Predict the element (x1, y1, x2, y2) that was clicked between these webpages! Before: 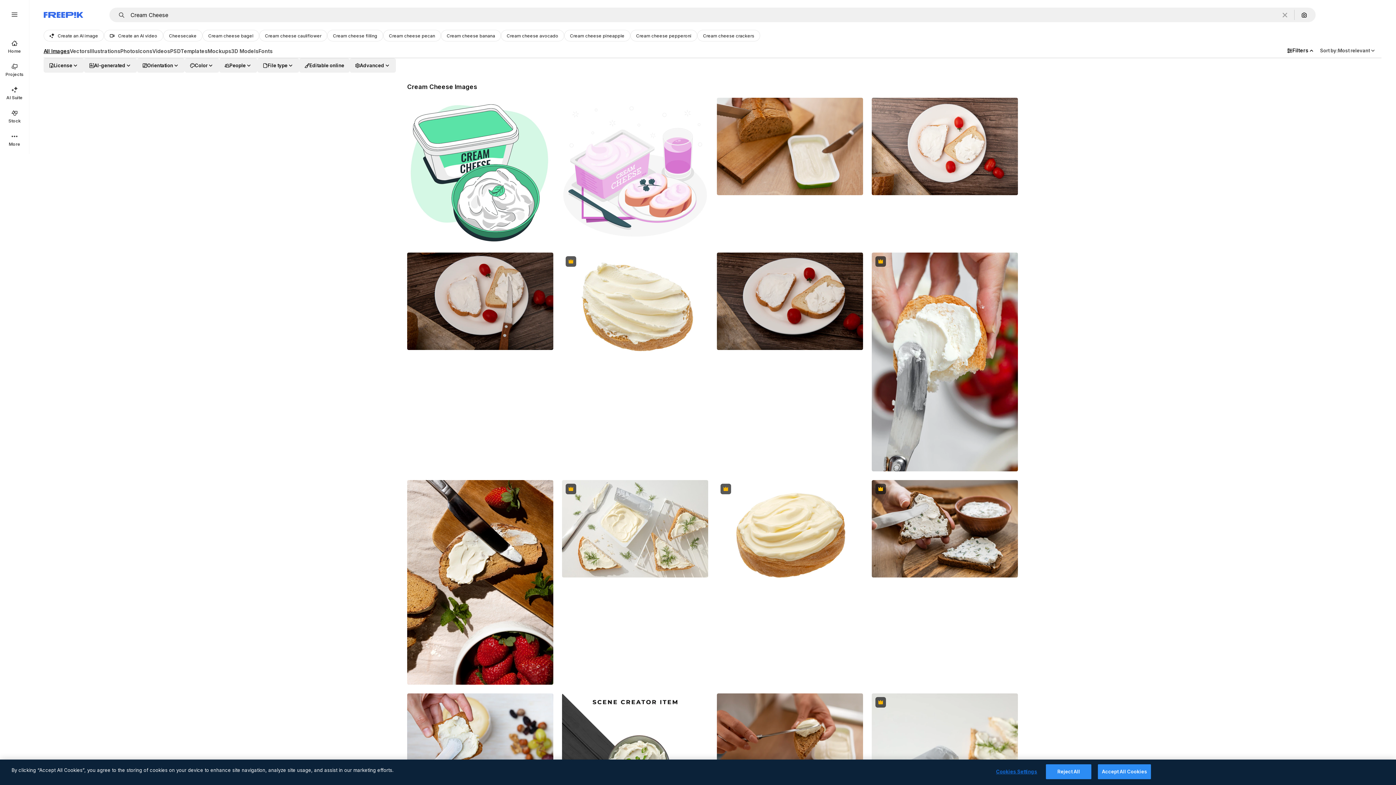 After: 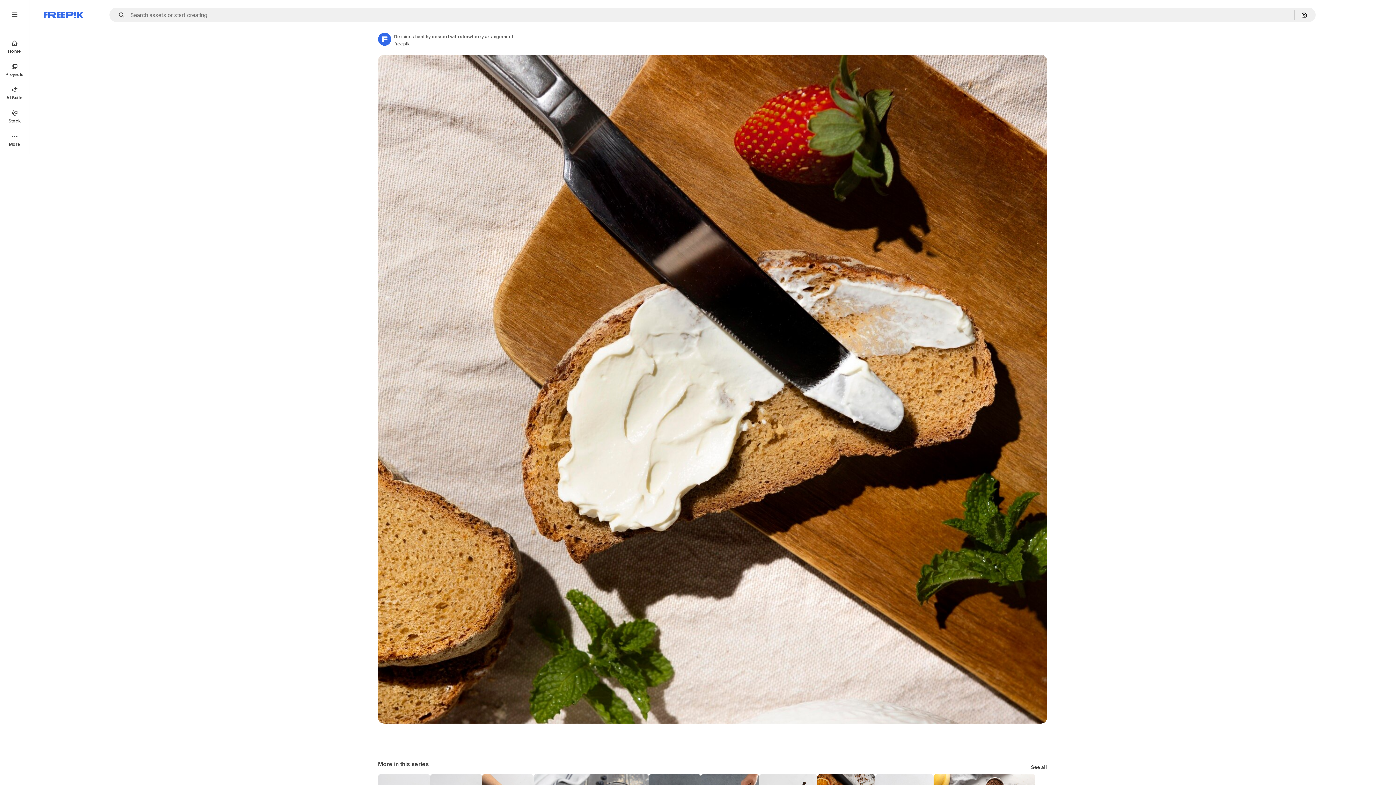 Action: bbox: (407, 480, 553, 685)